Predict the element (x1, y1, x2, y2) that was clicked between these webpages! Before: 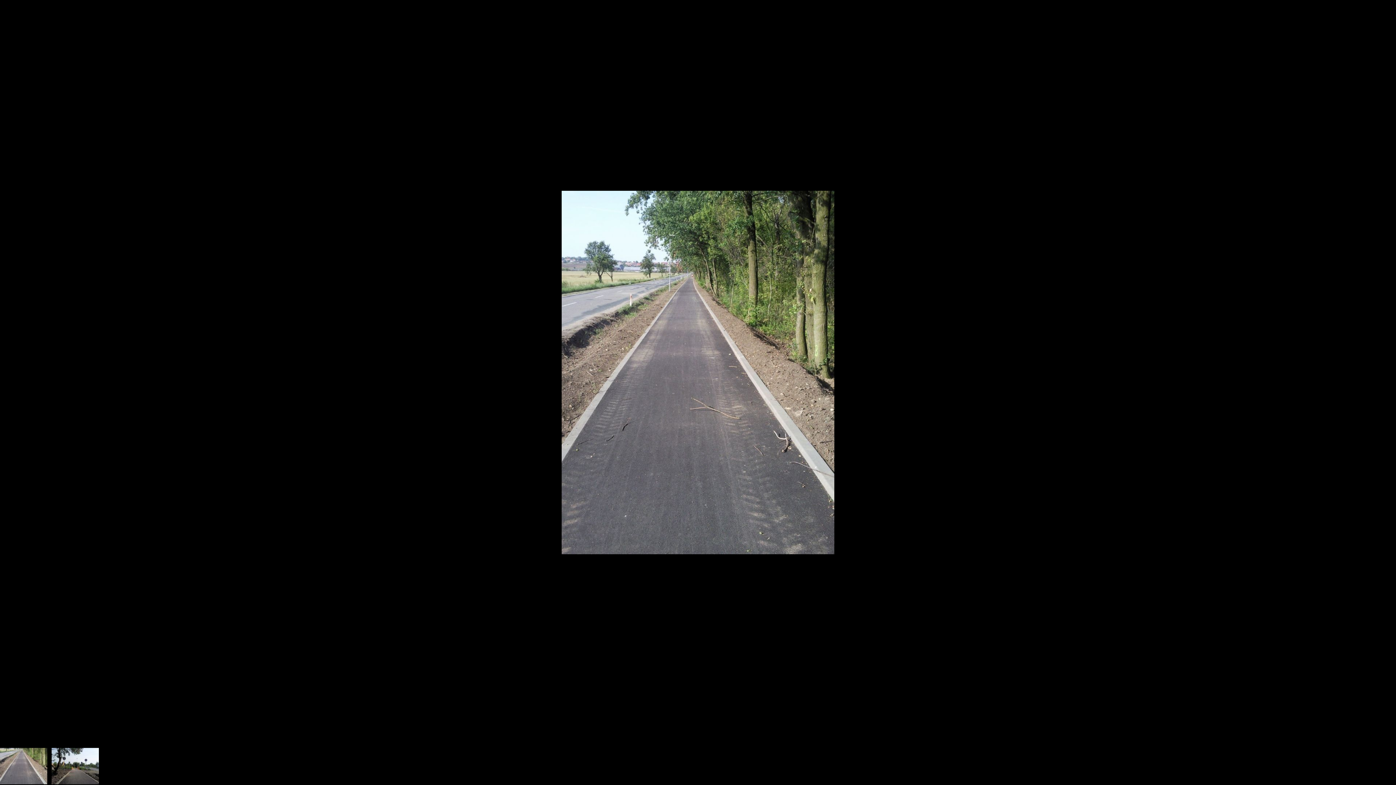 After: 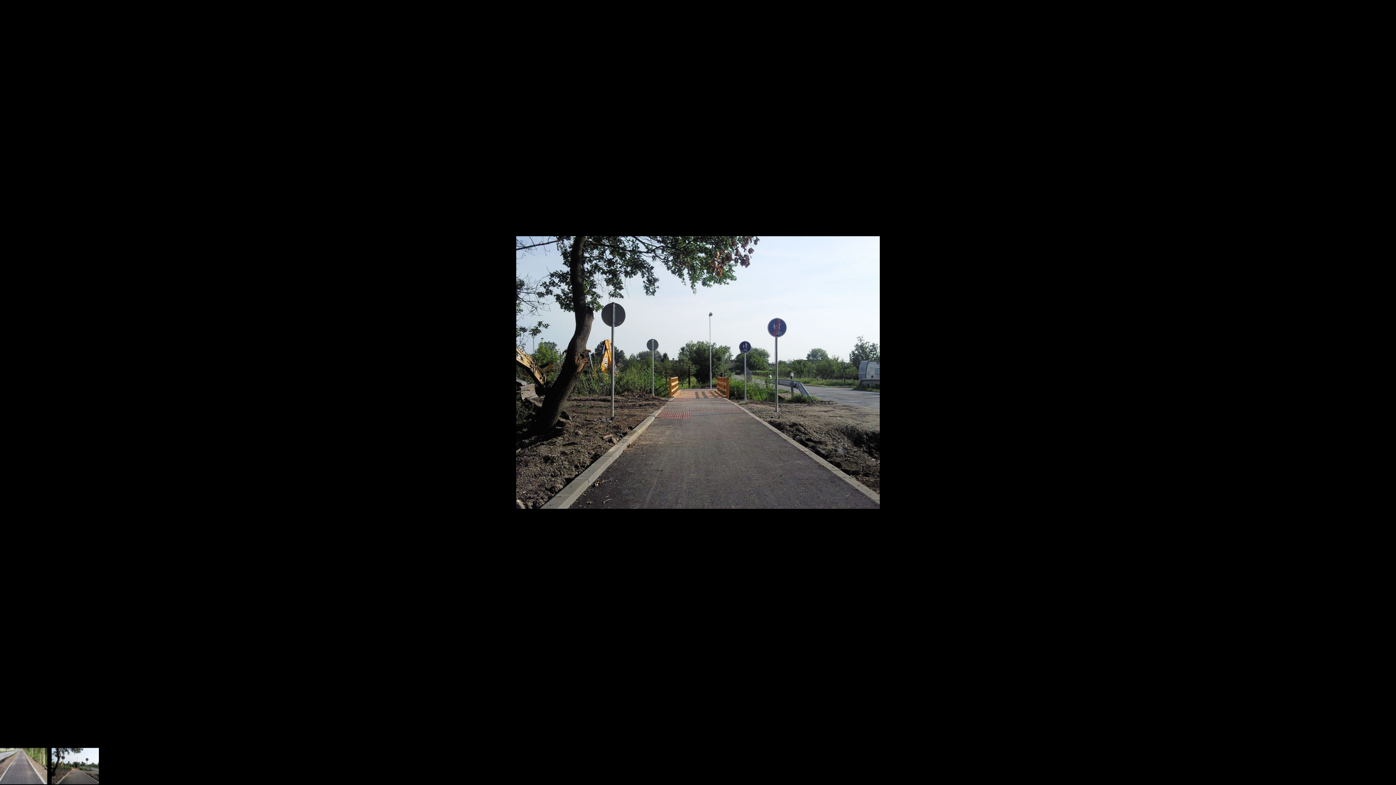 Action: bbox: (51, 748, 98, 784)